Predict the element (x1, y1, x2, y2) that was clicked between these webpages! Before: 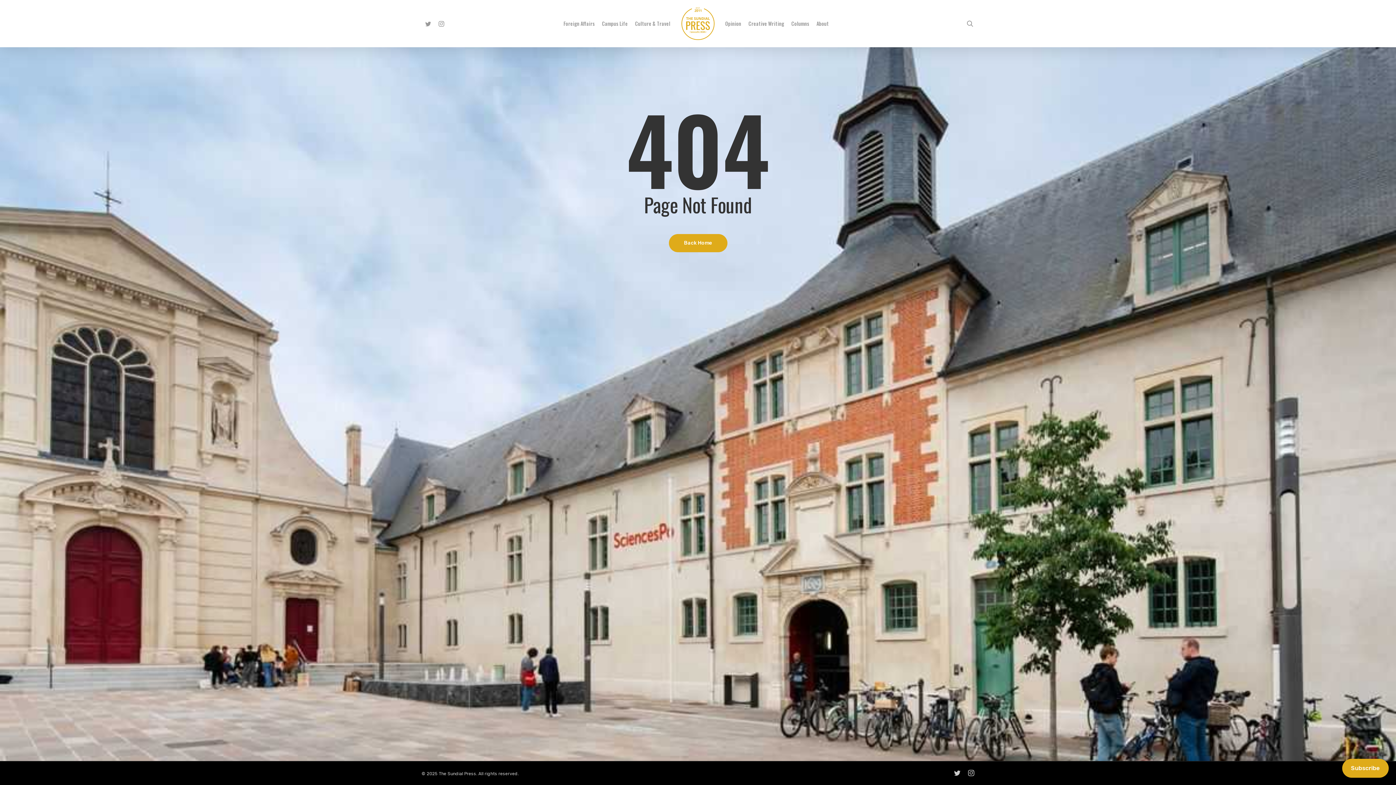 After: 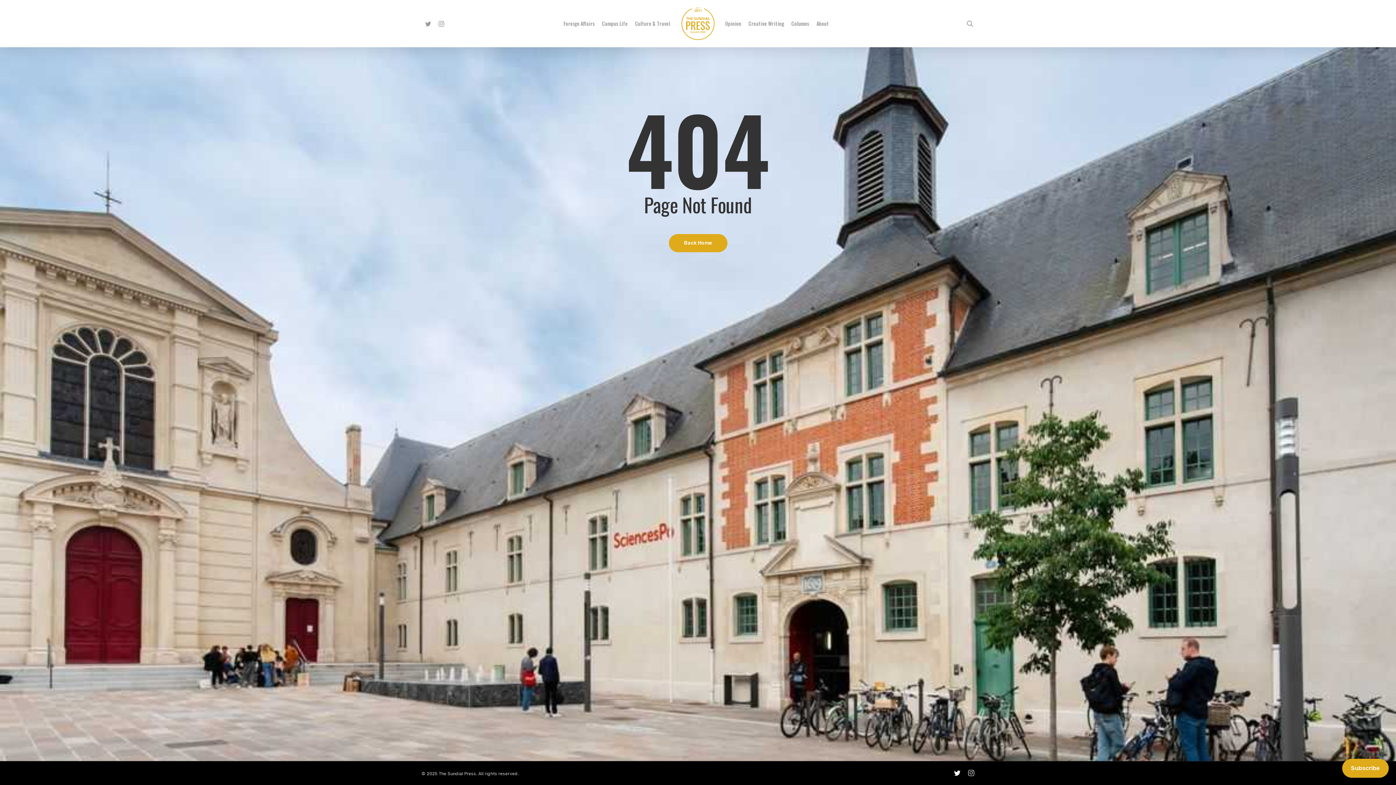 Action: label: twitter bbox: (954, 769, 961, 777)